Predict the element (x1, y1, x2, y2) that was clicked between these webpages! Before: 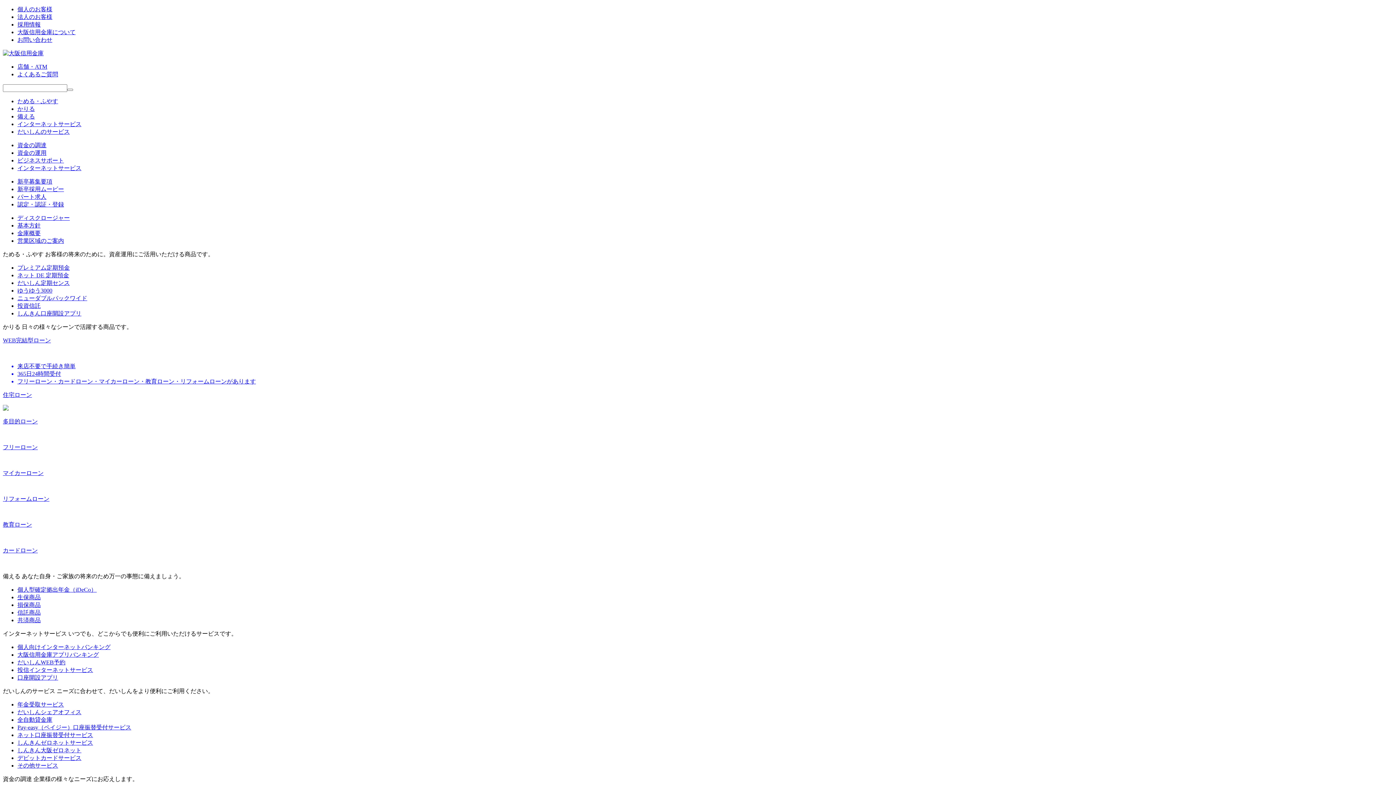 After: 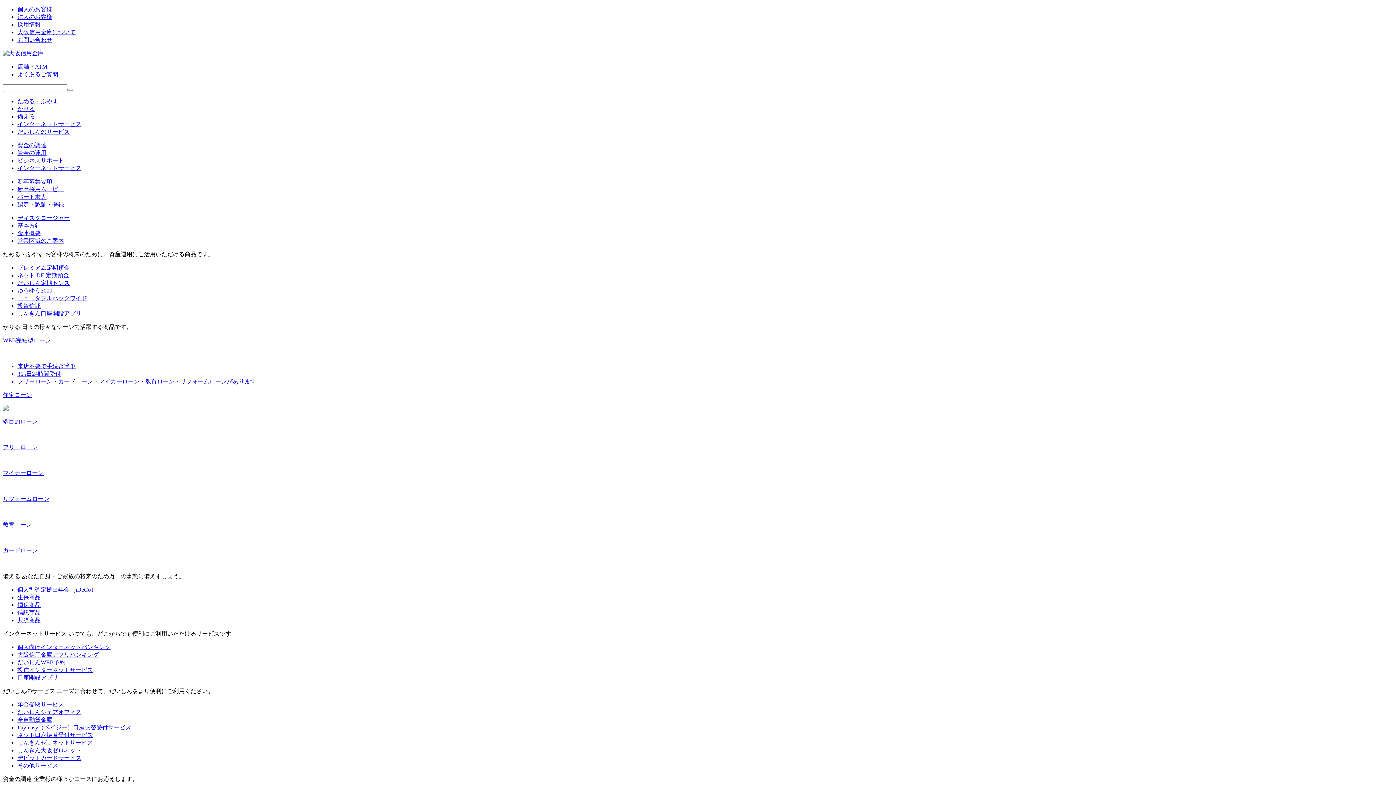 Action: label: 法人のお客様 bbox: (17, 13, 52, 20)